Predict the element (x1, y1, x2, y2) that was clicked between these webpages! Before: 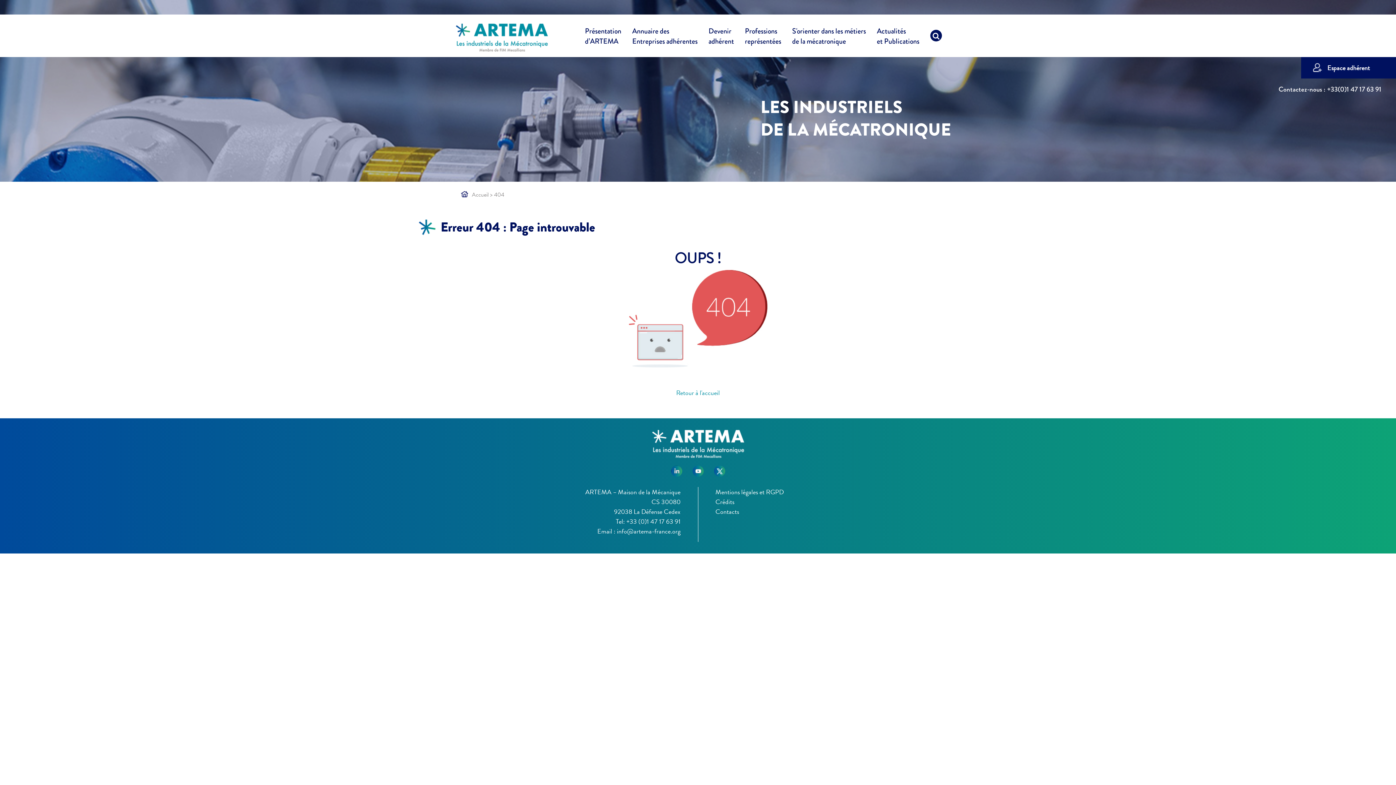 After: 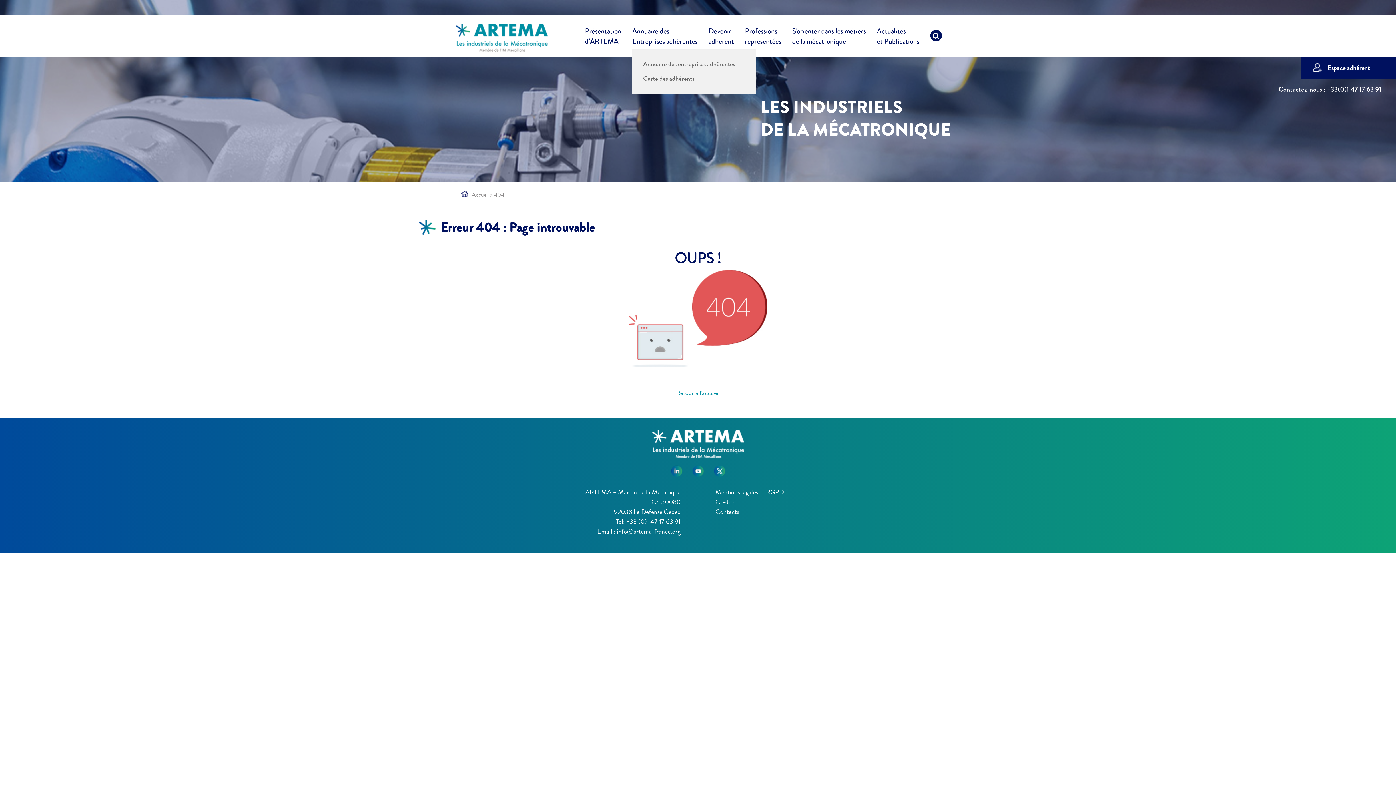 Action: label: Annuaire des
Entreprises adhérentes bbox: (632, 26, 697, 48)